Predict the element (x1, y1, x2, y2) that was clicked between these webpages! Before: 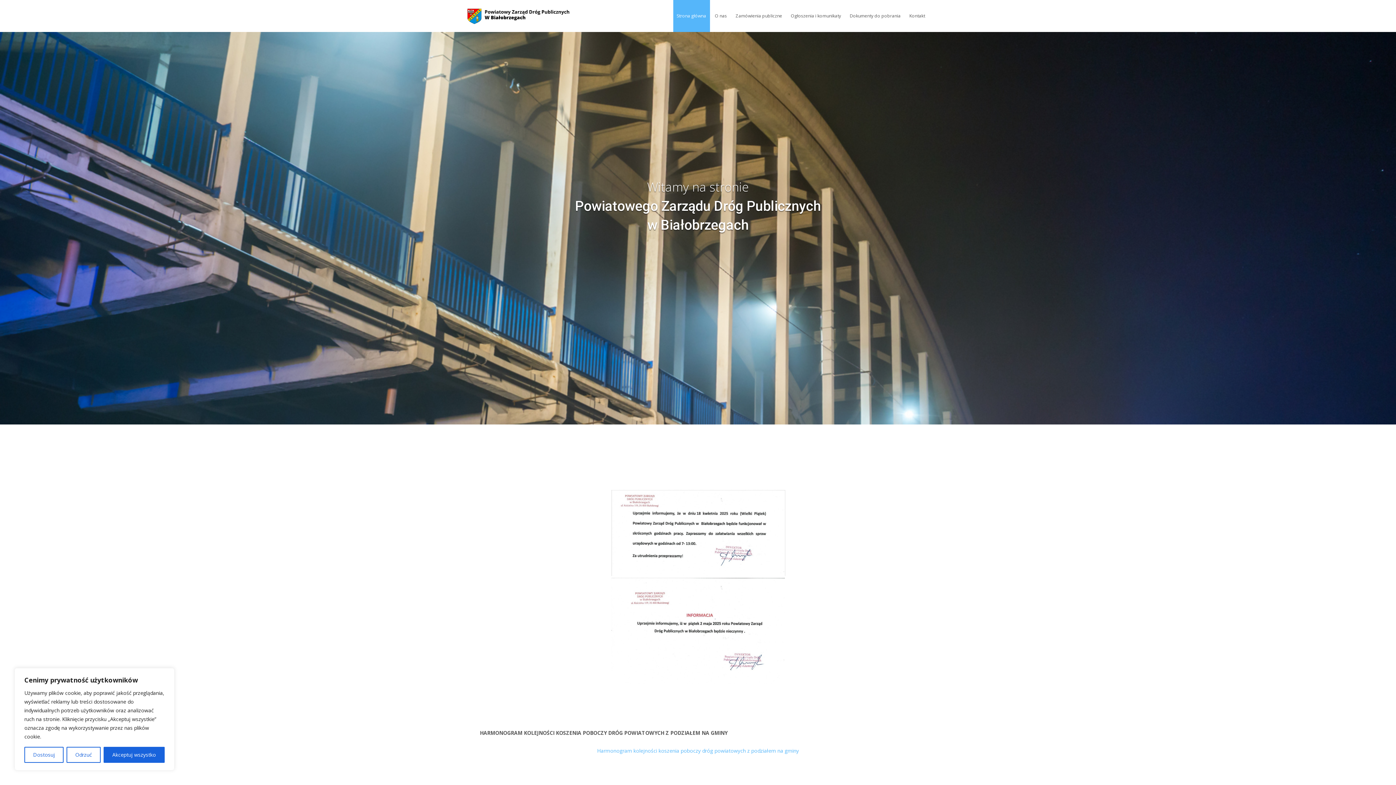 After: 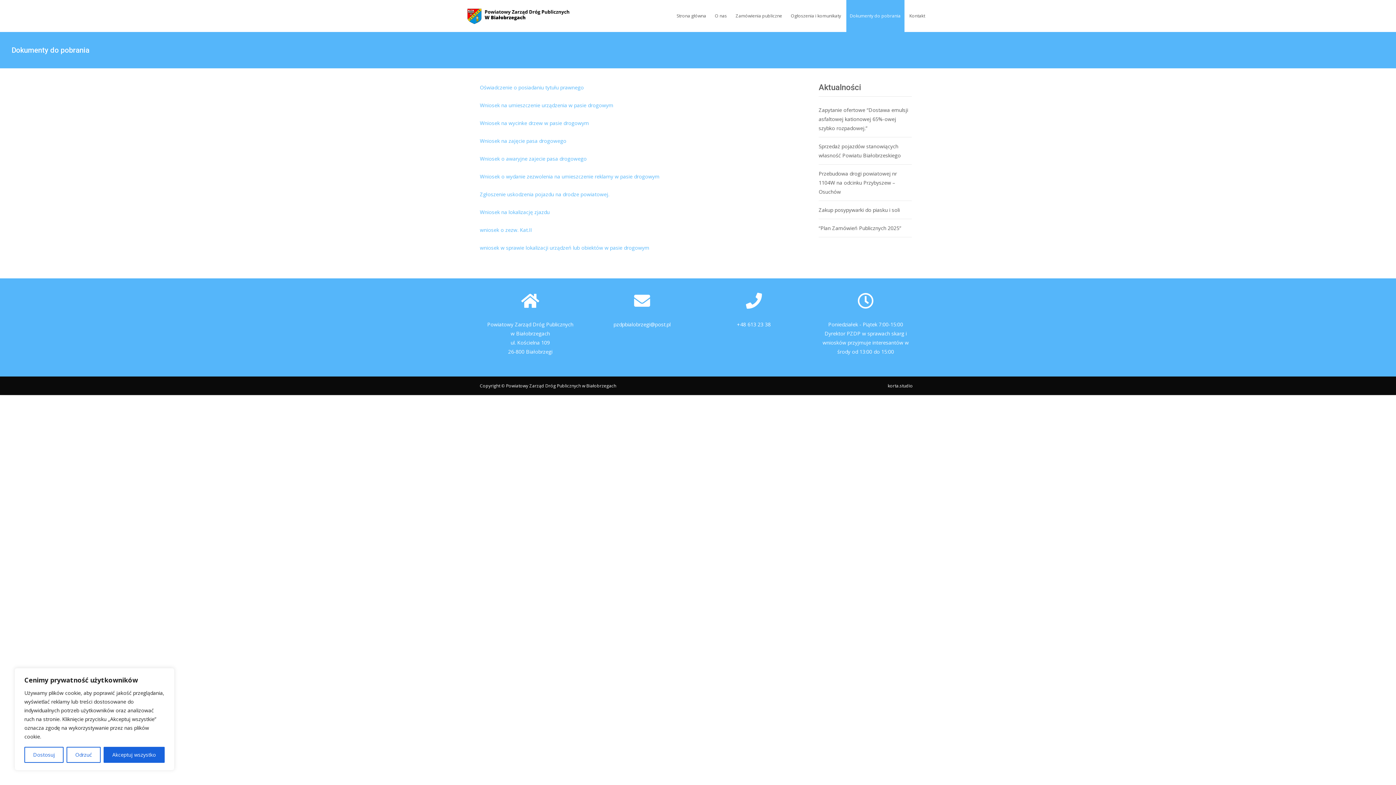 Action: label: Dokumenty do pobrania bbox: (846, 0, 904, 32)